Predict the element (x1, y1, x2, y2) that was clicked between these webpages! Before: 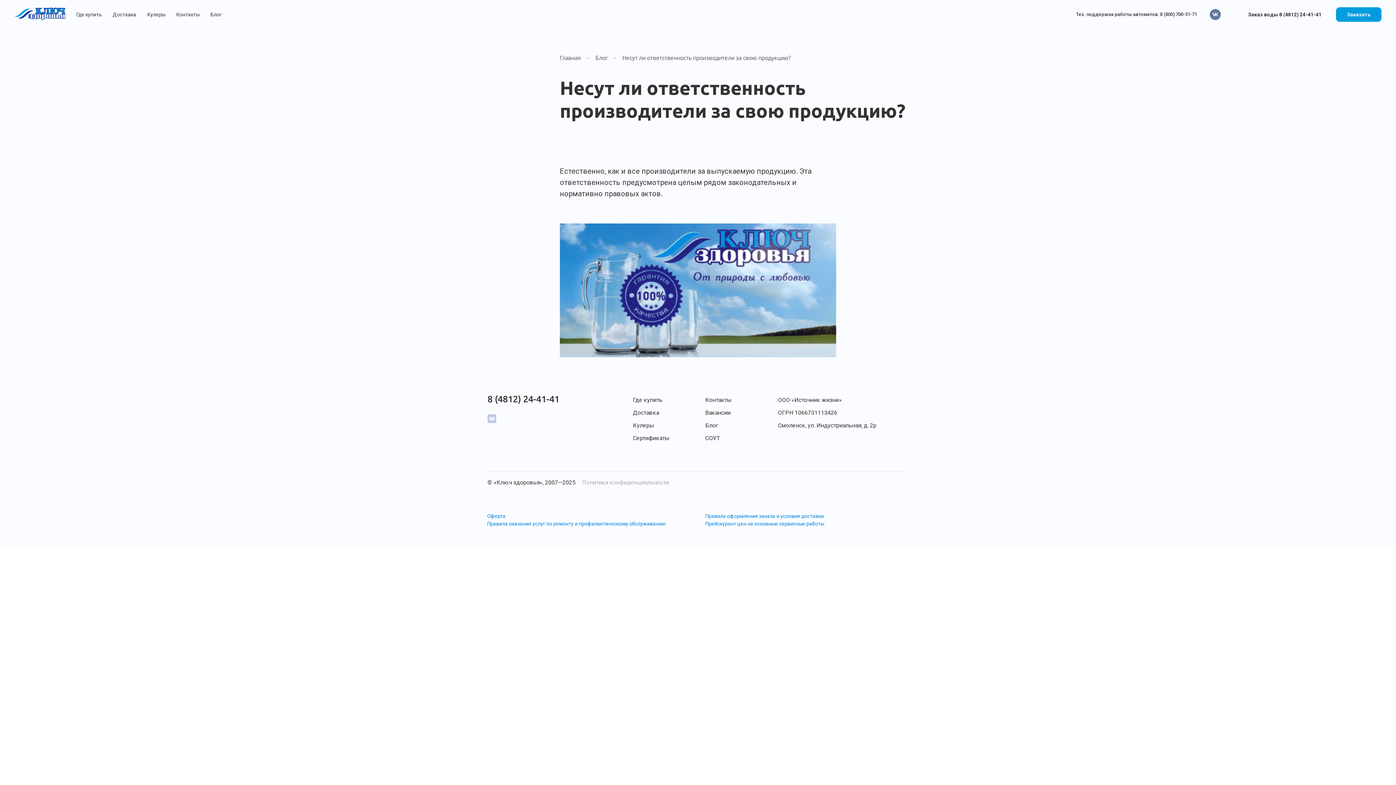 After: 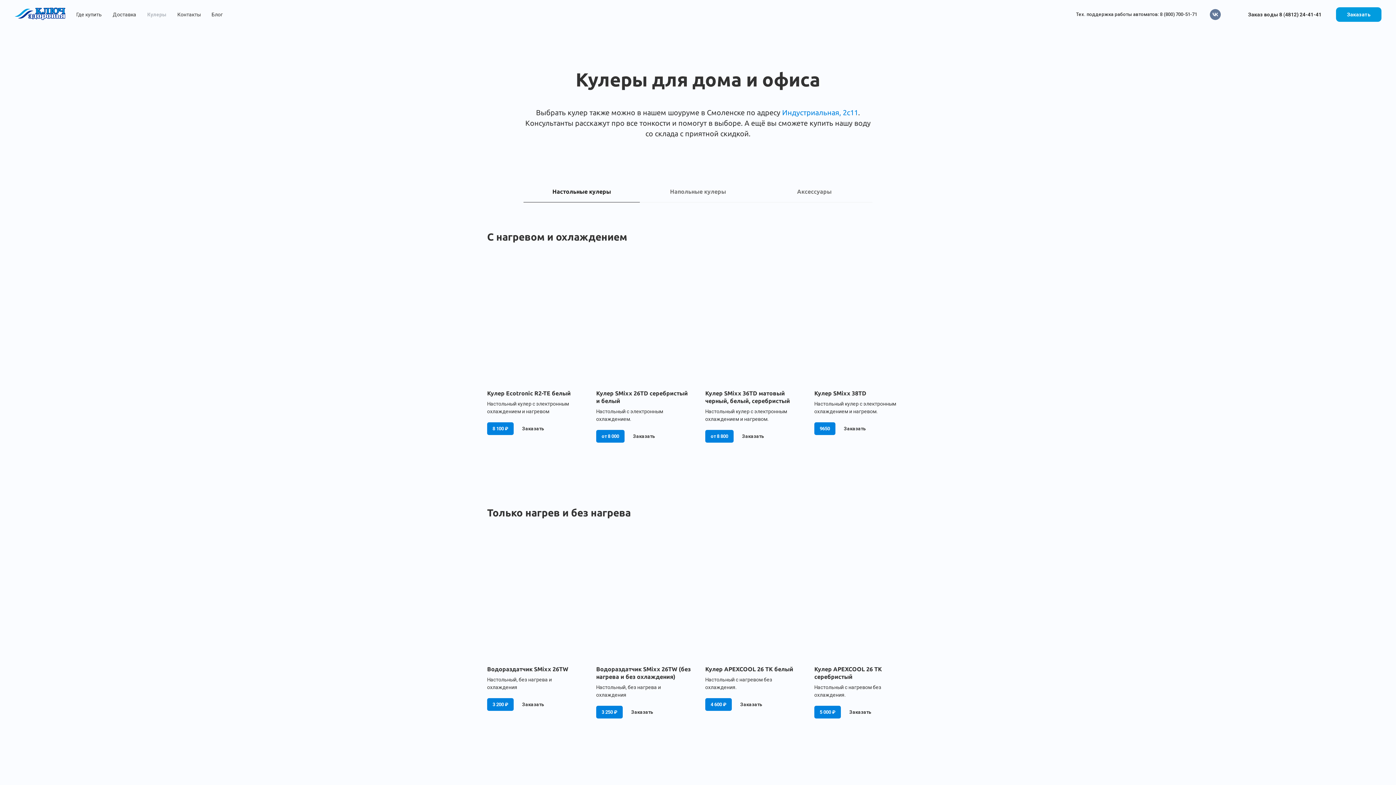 Action: bbox: (633, 422, 654, 429) label: Кулеры